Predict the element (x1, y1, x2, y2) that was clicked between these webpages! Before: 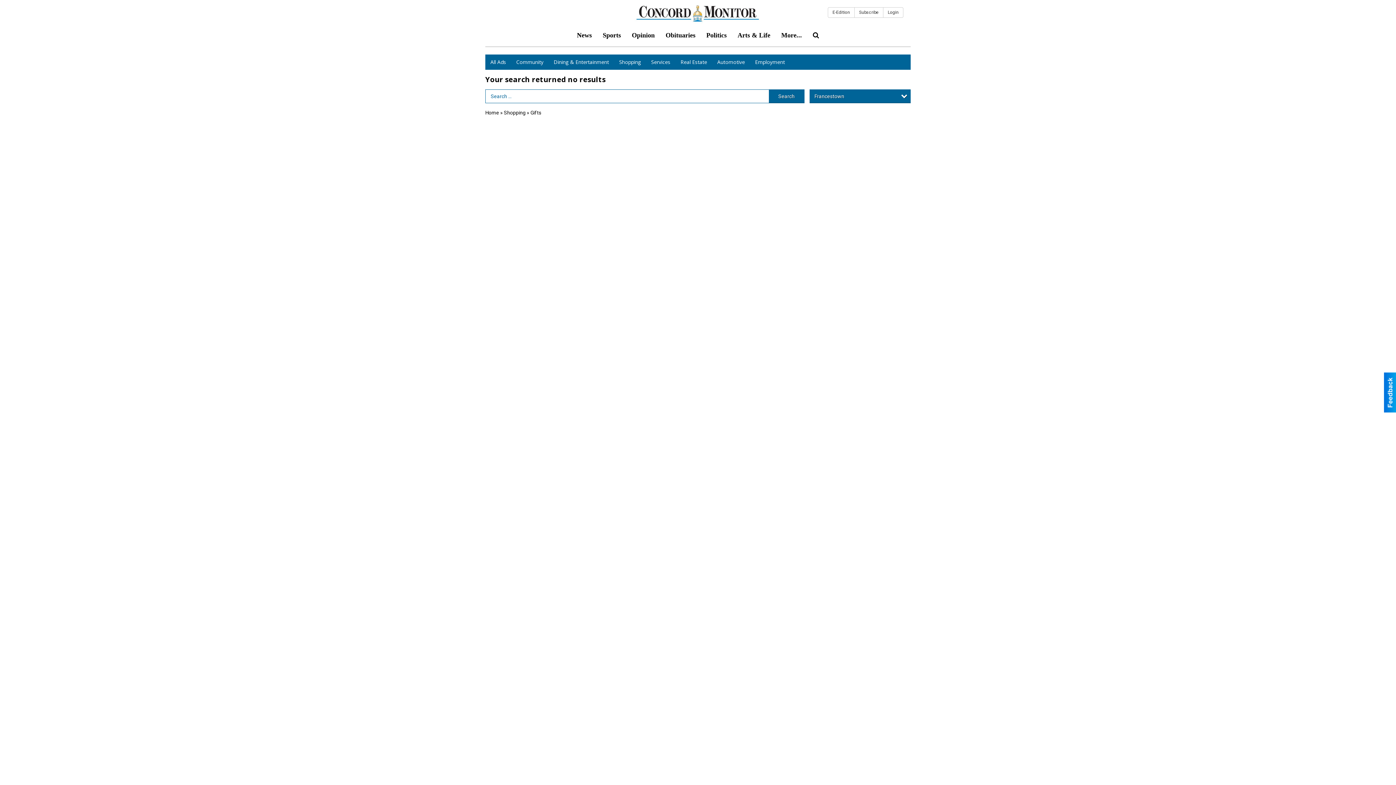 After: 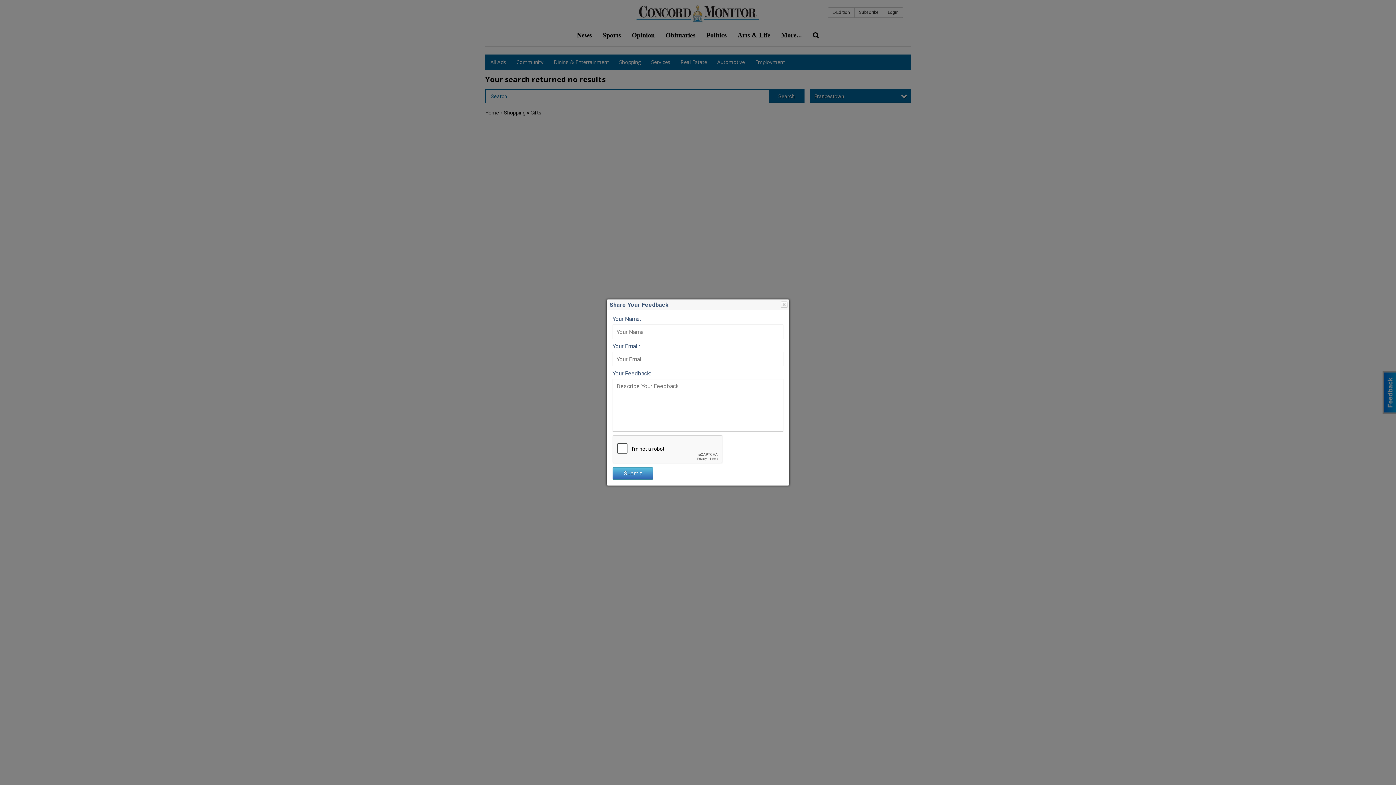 Action: bbox: (1384, 372, 1396, 412)